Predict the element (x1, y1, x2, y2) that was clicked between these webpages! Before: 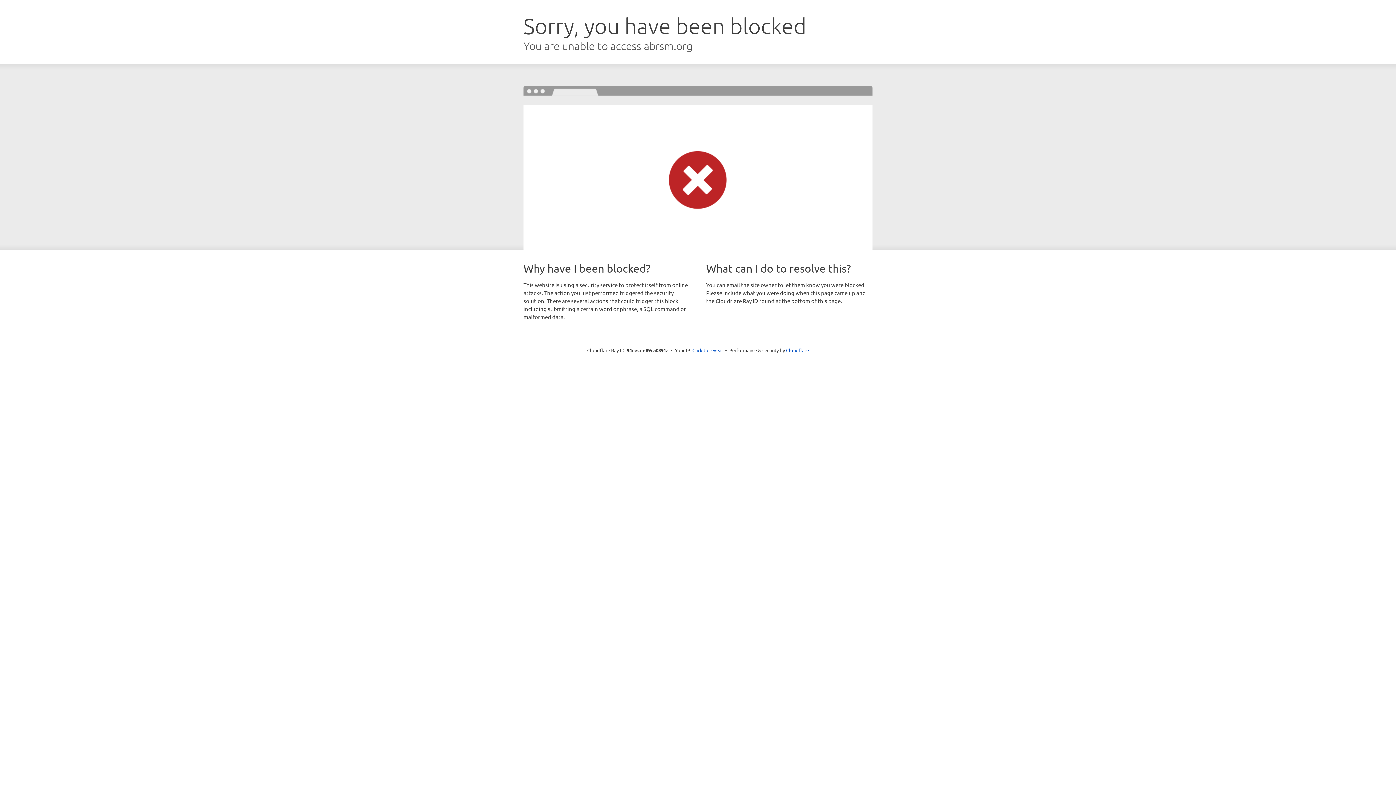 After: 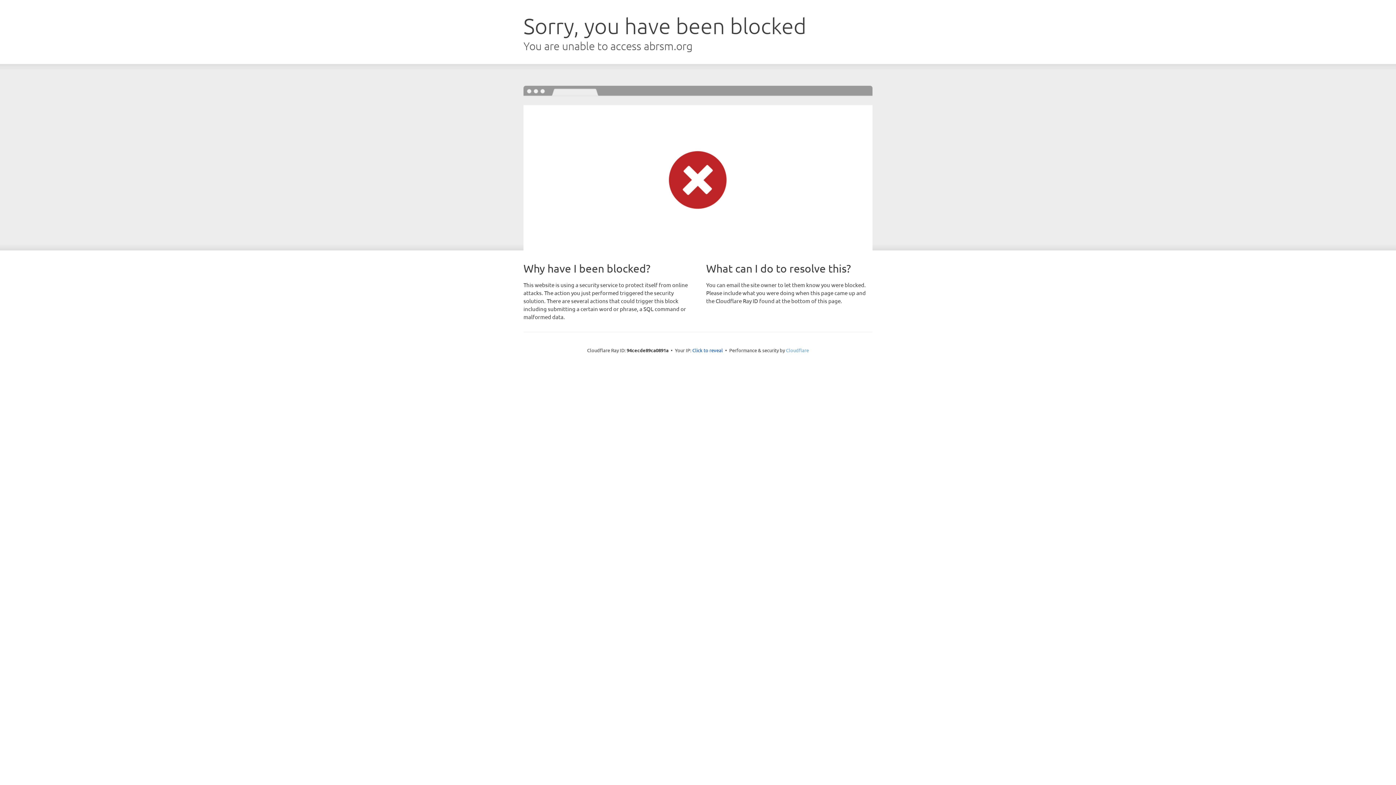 Action: label: Cloudflare bbox: (786, 347, 809, 353)